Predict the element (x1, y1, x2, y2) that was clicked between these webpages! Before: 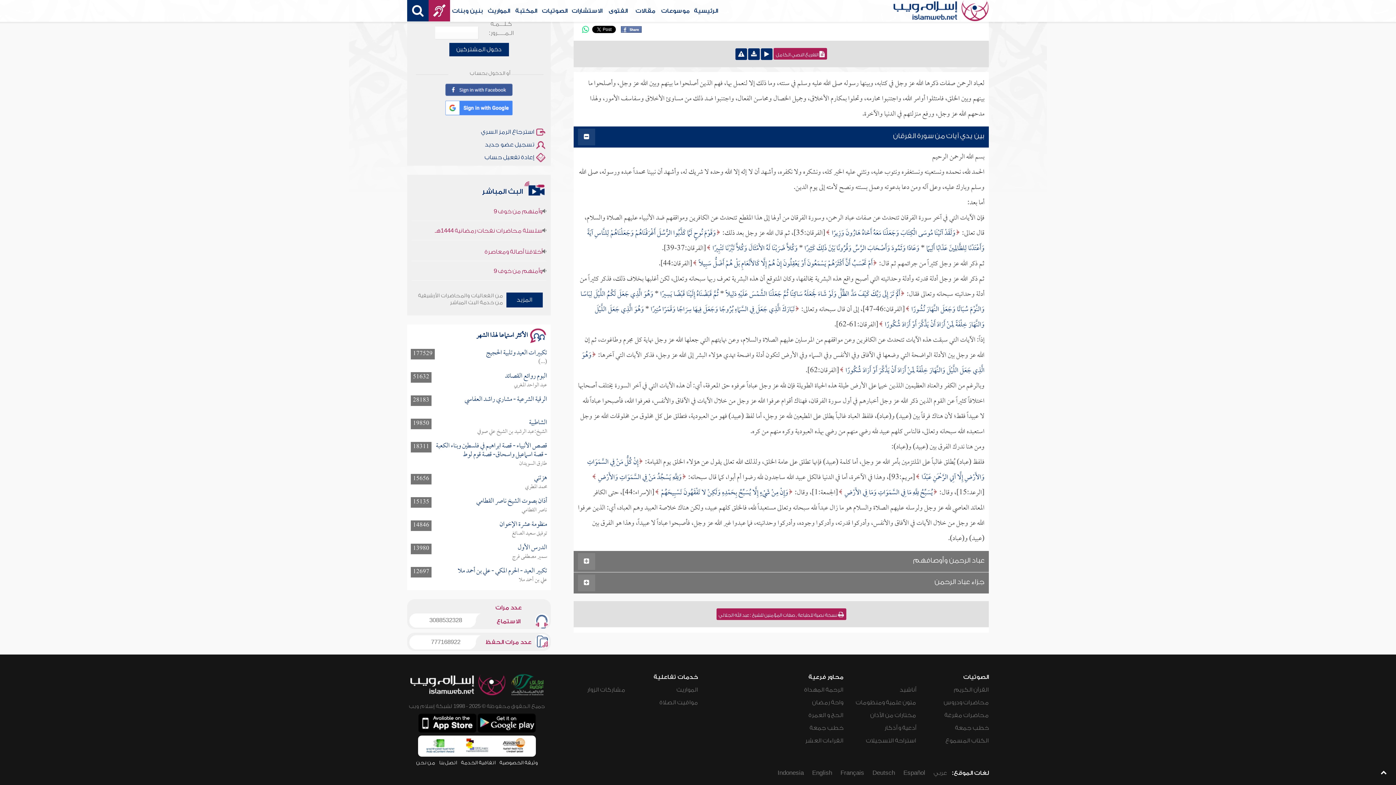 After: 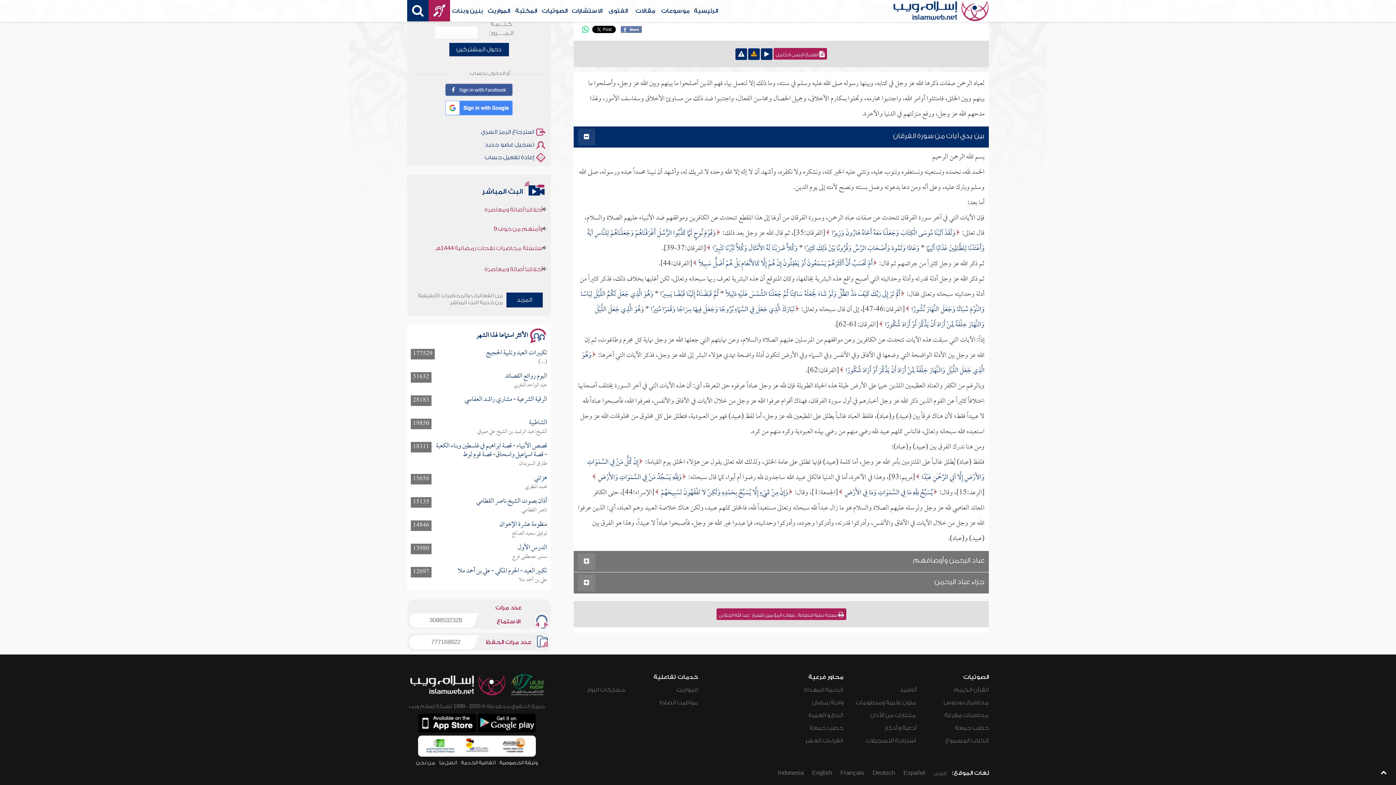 Action: bbox: (748, 48, 760, 60)